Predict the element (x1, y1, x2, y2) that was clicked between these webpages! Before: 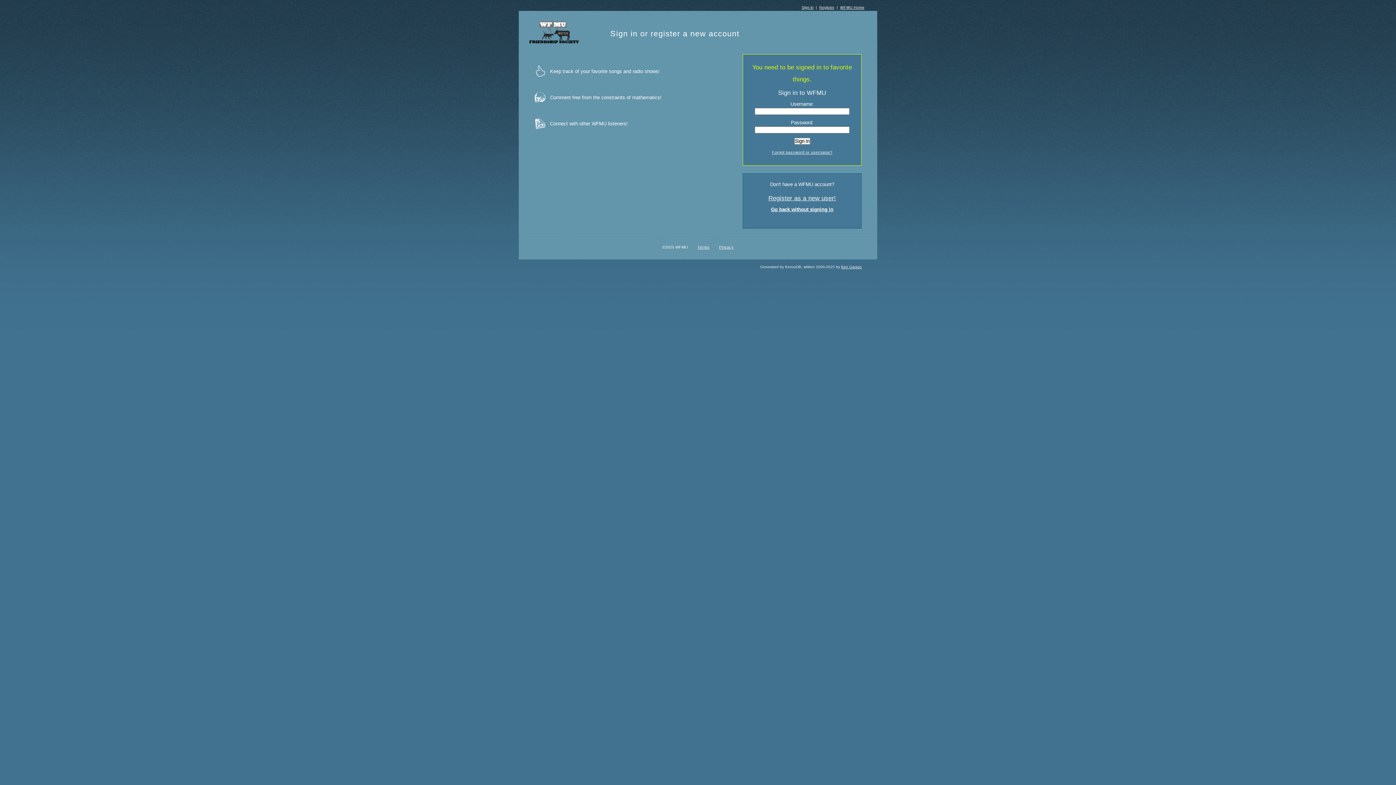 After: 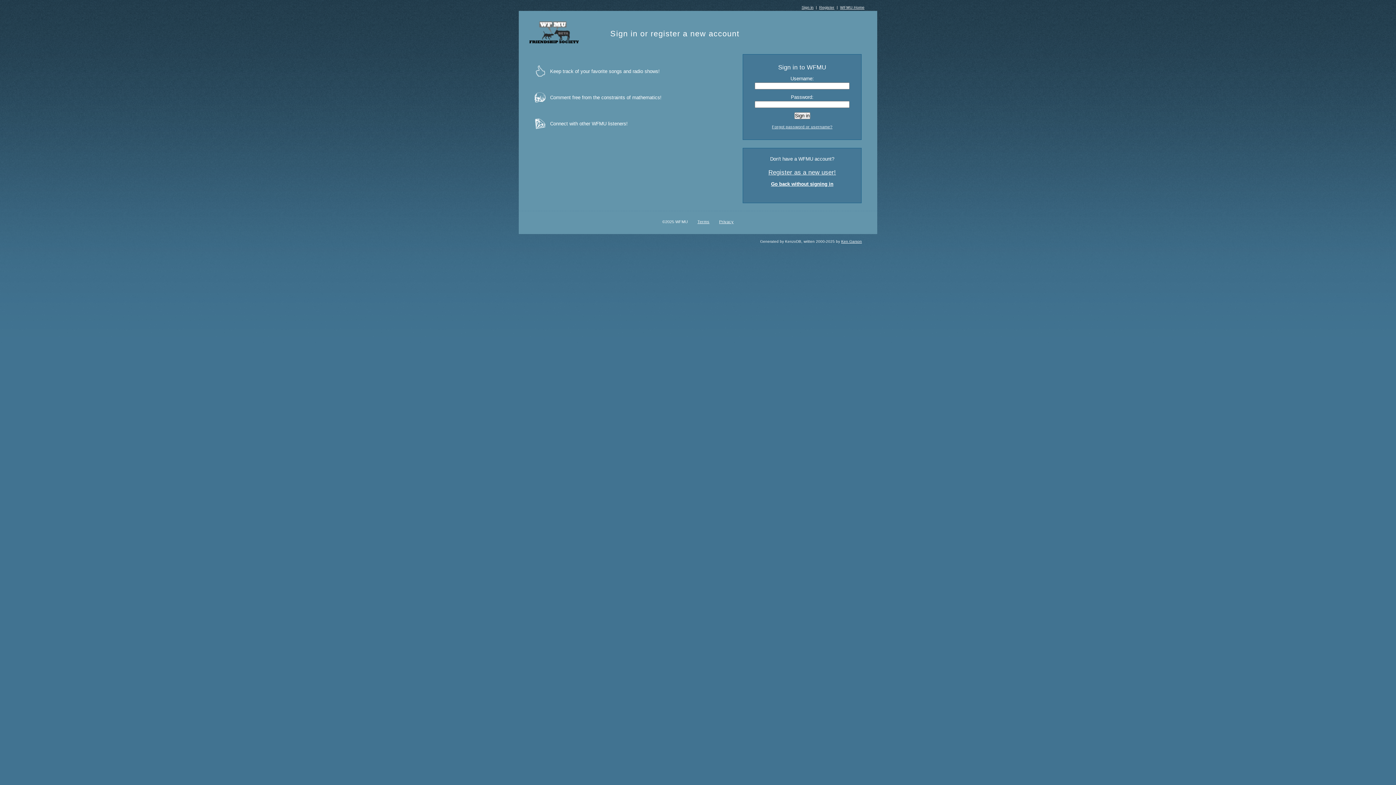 Action: bbox: (801, 5, 813, 9) label: Sign in